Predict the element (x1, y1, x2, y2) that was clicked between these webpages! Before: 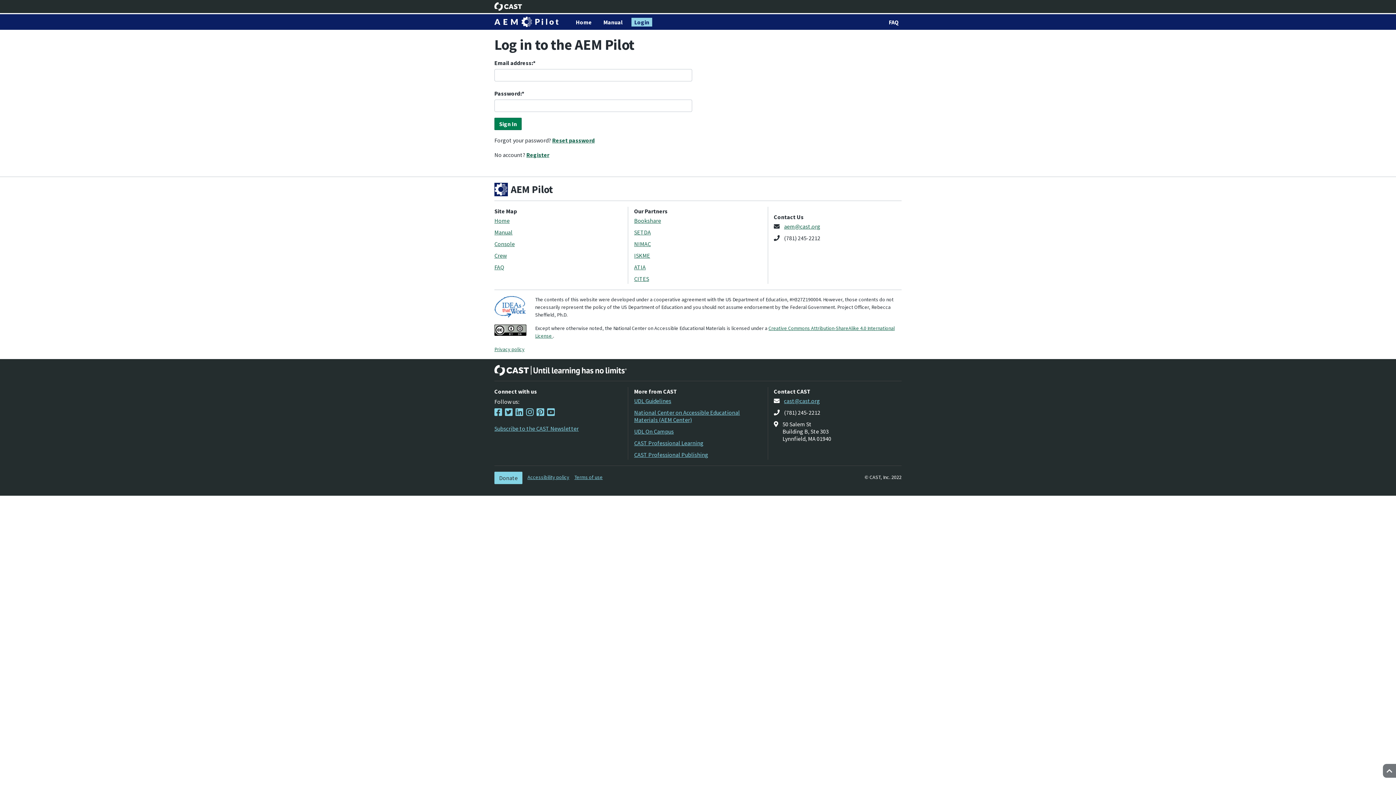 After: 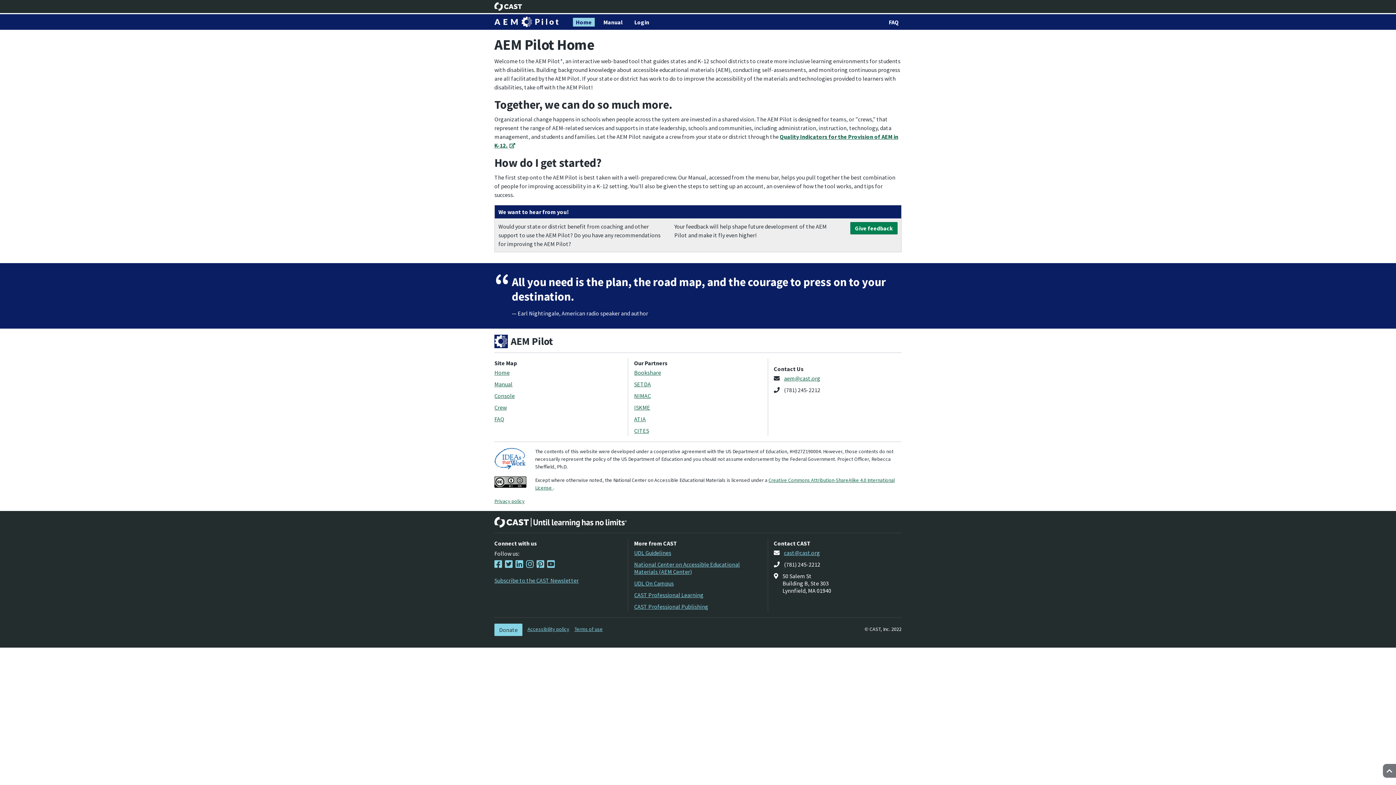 Action: label: Home bbox: (494, 217, 509, 224)